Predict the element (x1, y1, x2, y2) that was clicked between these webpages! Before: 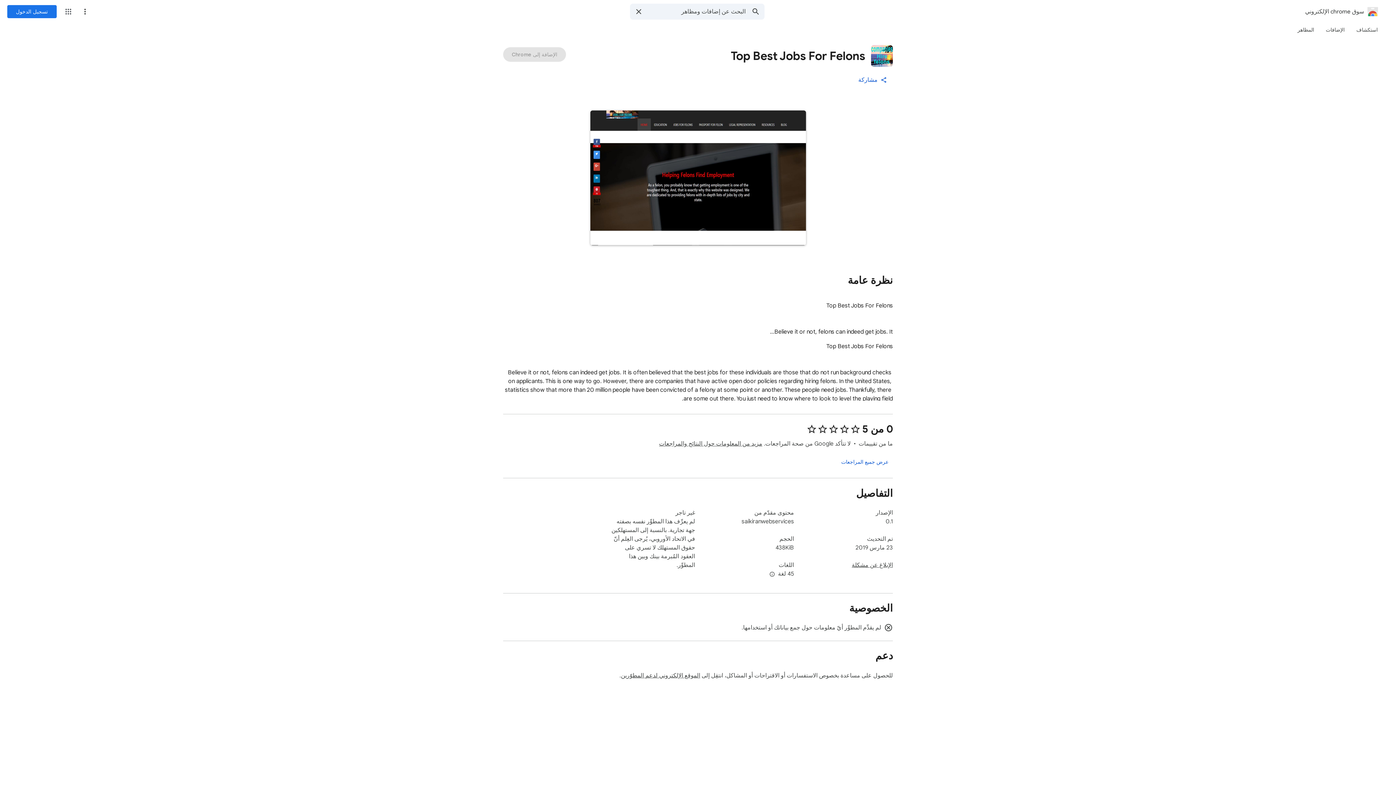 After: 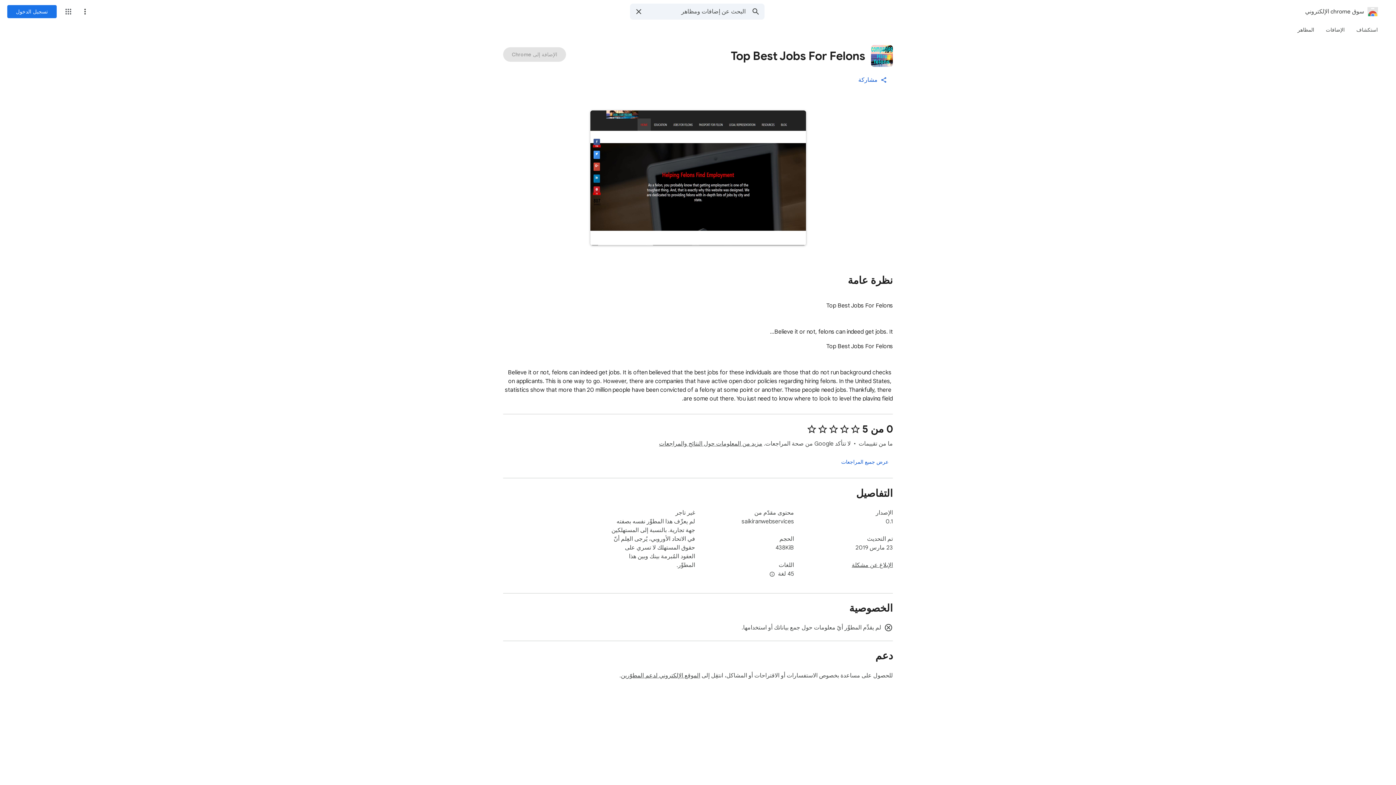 Action: bbox: (852, 72, 891, 87) label: مشاركة